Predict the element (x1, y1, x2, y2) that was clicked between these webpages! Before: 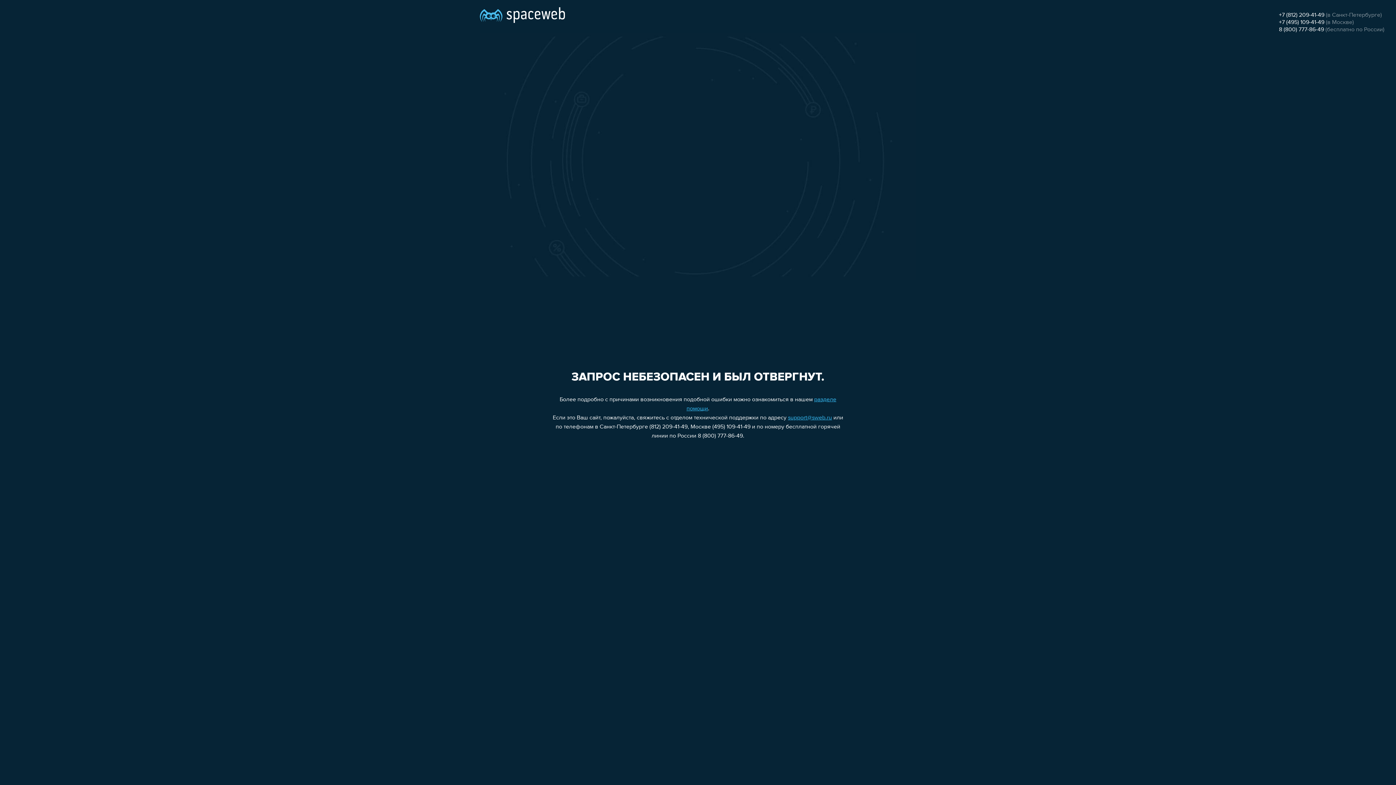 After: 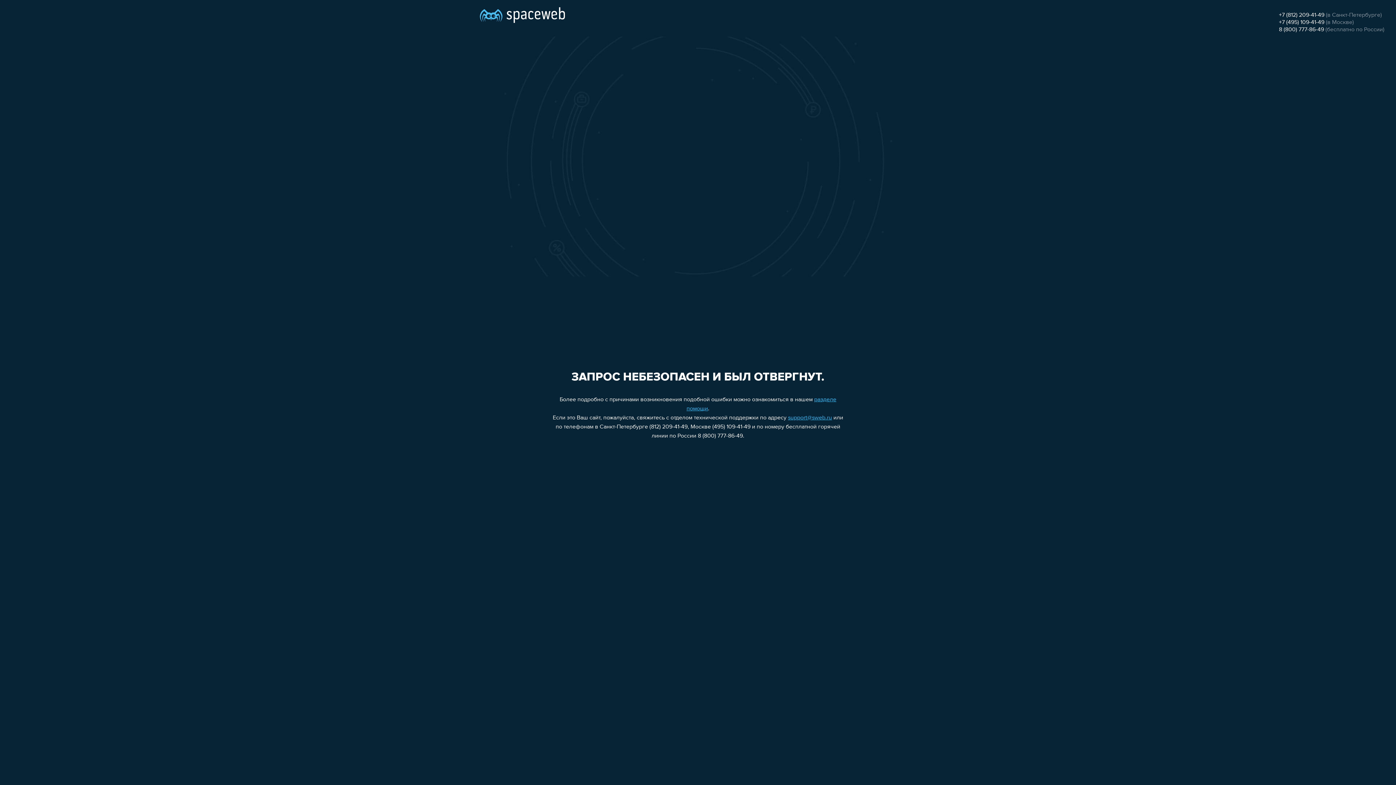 Action: bbox: (1279, 19, 1324, 25) label: +7 (495) 109-41-49